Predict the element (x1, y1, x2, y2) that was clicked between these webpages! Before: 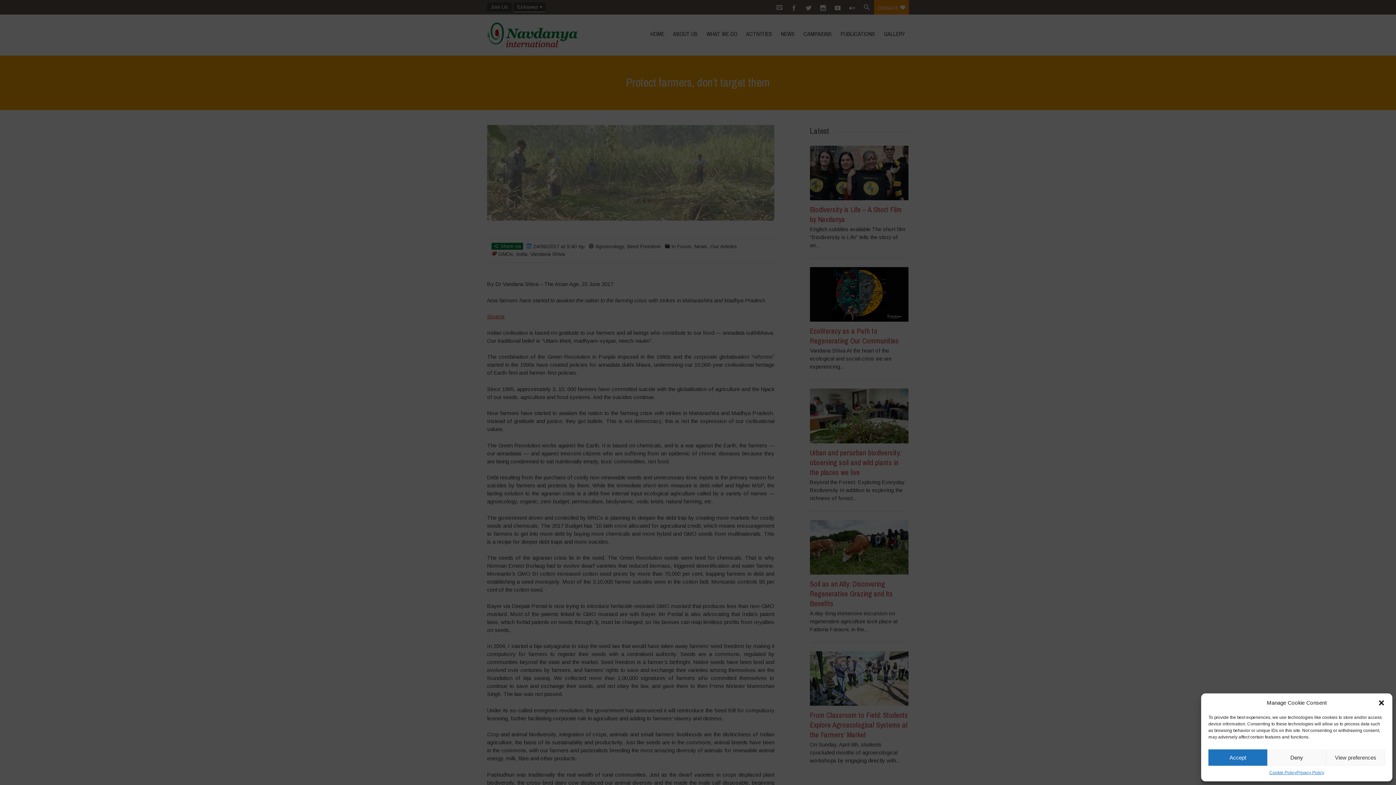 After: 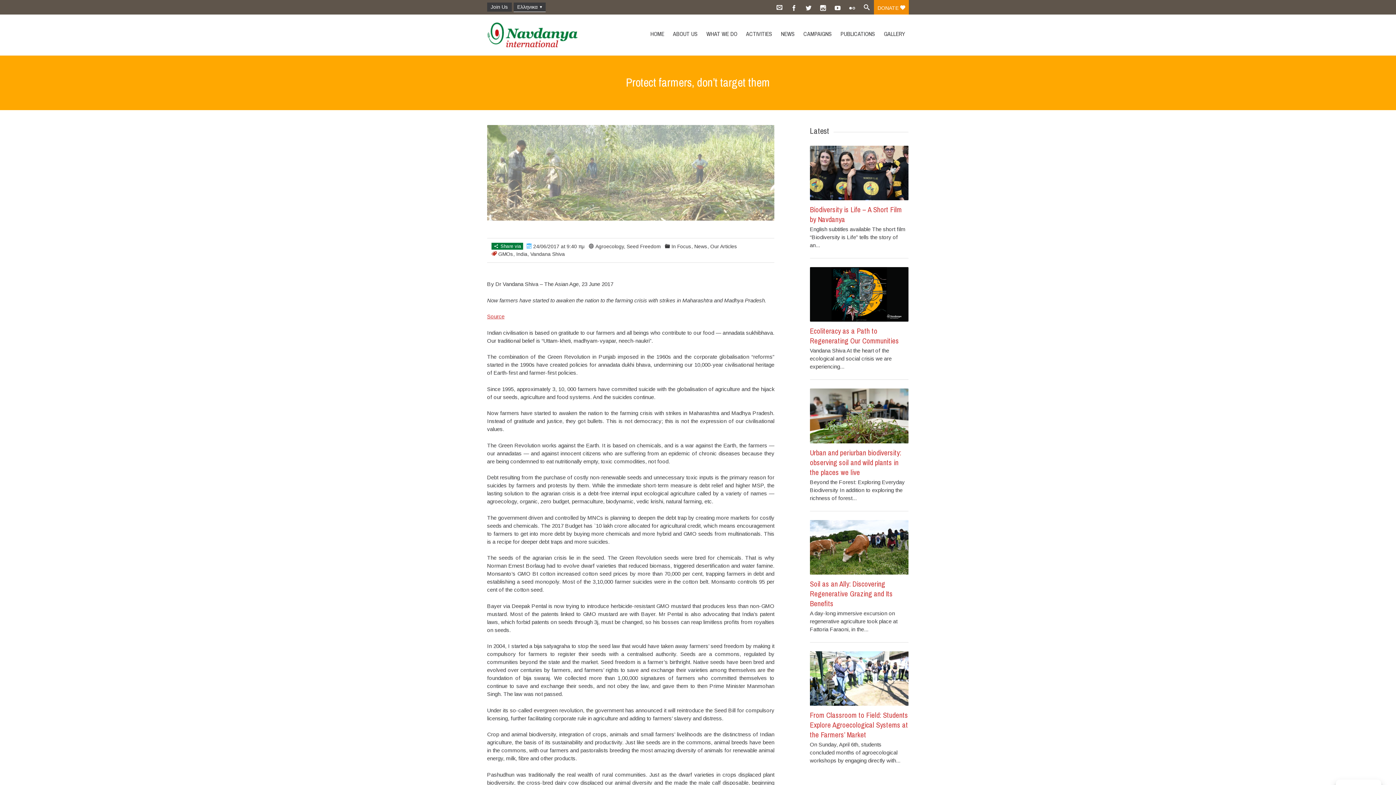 Action: bbox: (1378, 699, 1385, 706) label: Κλείσιμο διαλόγου